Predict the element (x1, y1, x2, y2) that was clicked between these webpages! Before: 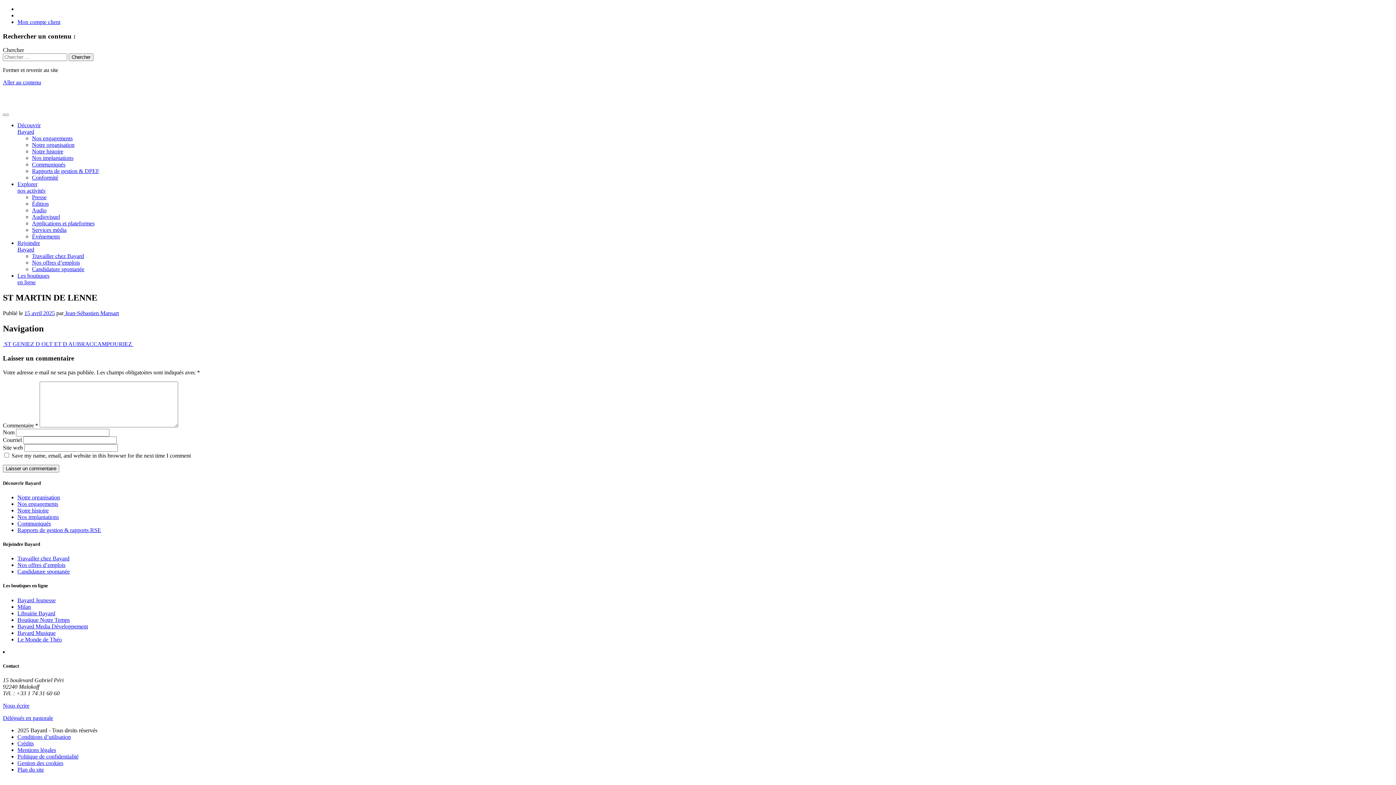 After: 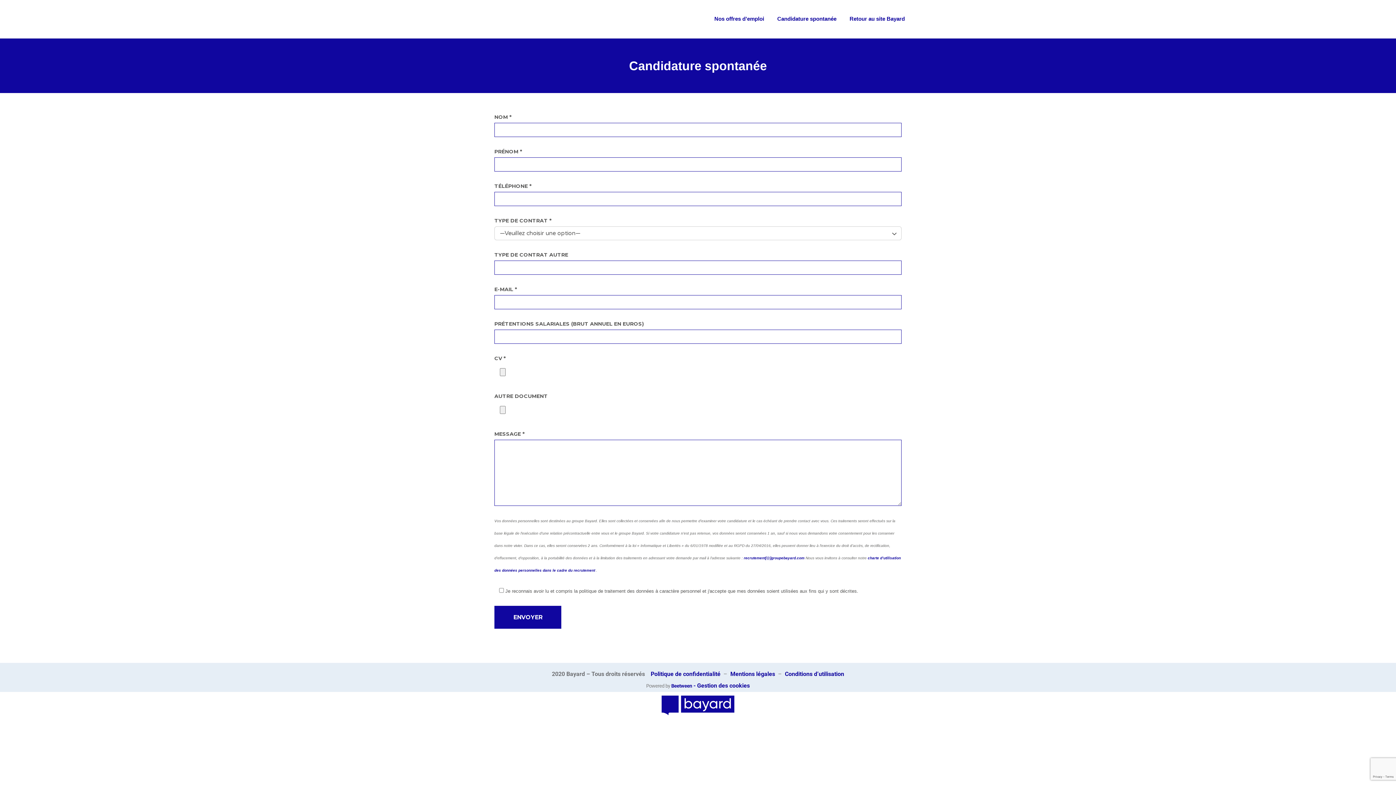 Action: label: Candidature spontanée bbox: (17, 568, 69, 574)